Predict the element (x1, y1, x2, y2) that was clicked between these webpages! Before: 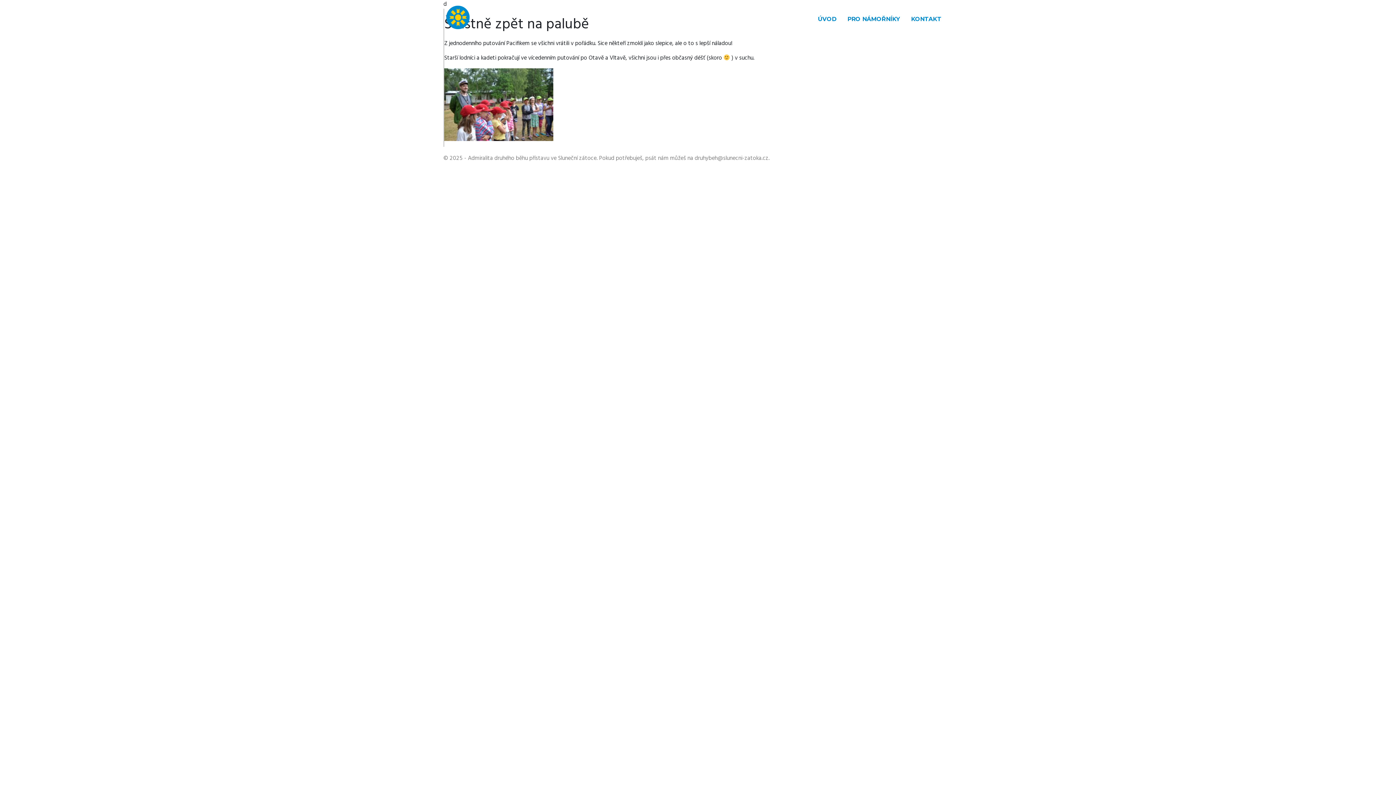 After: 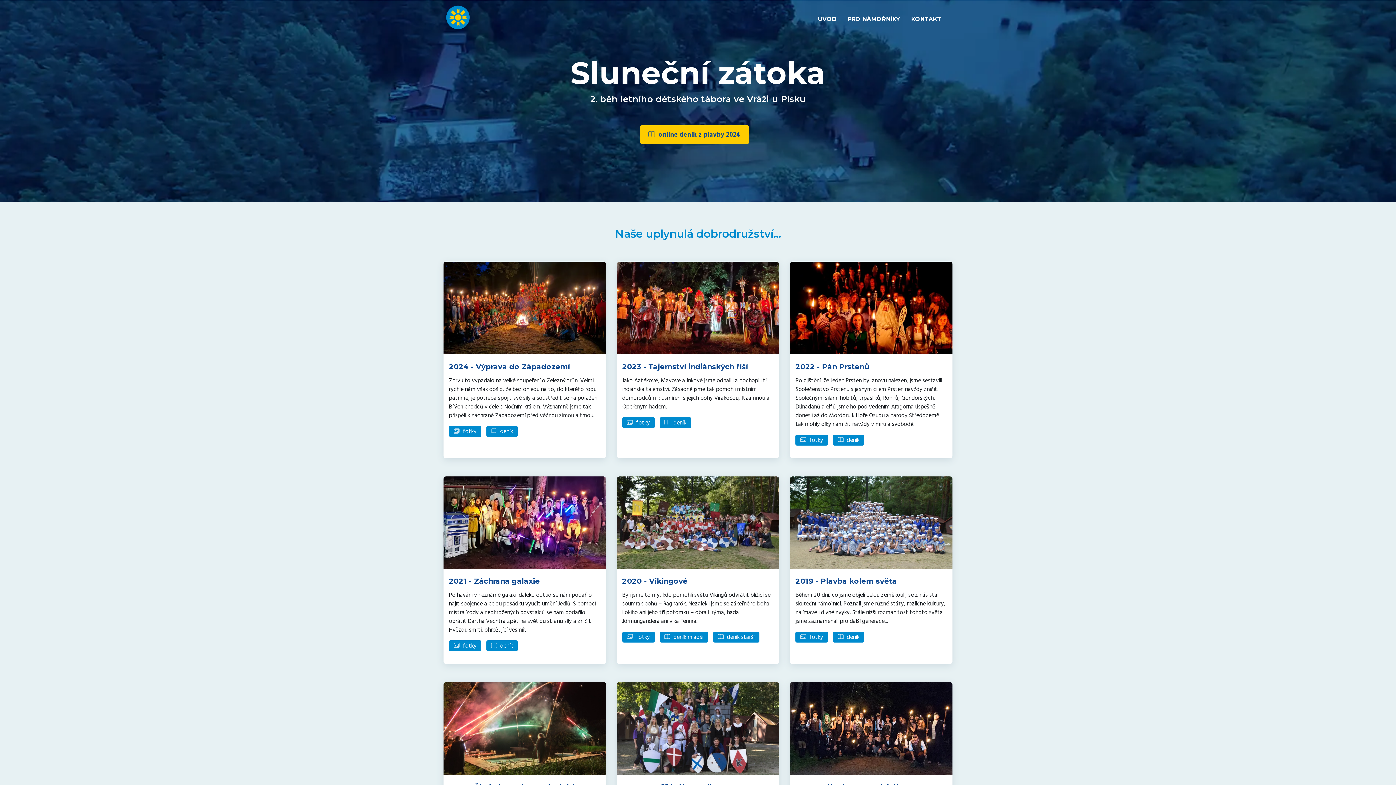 Action: bbox: (443, 12, 472, 22)